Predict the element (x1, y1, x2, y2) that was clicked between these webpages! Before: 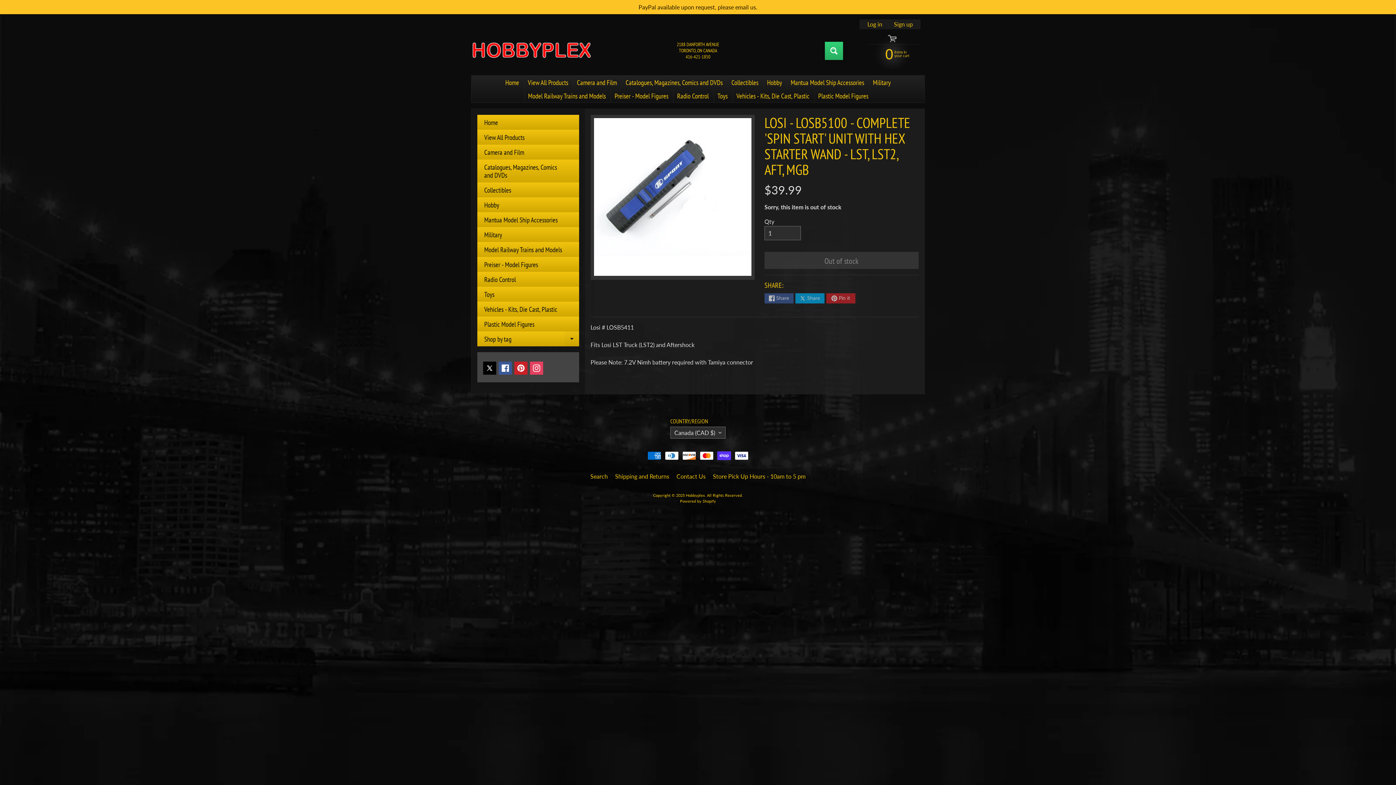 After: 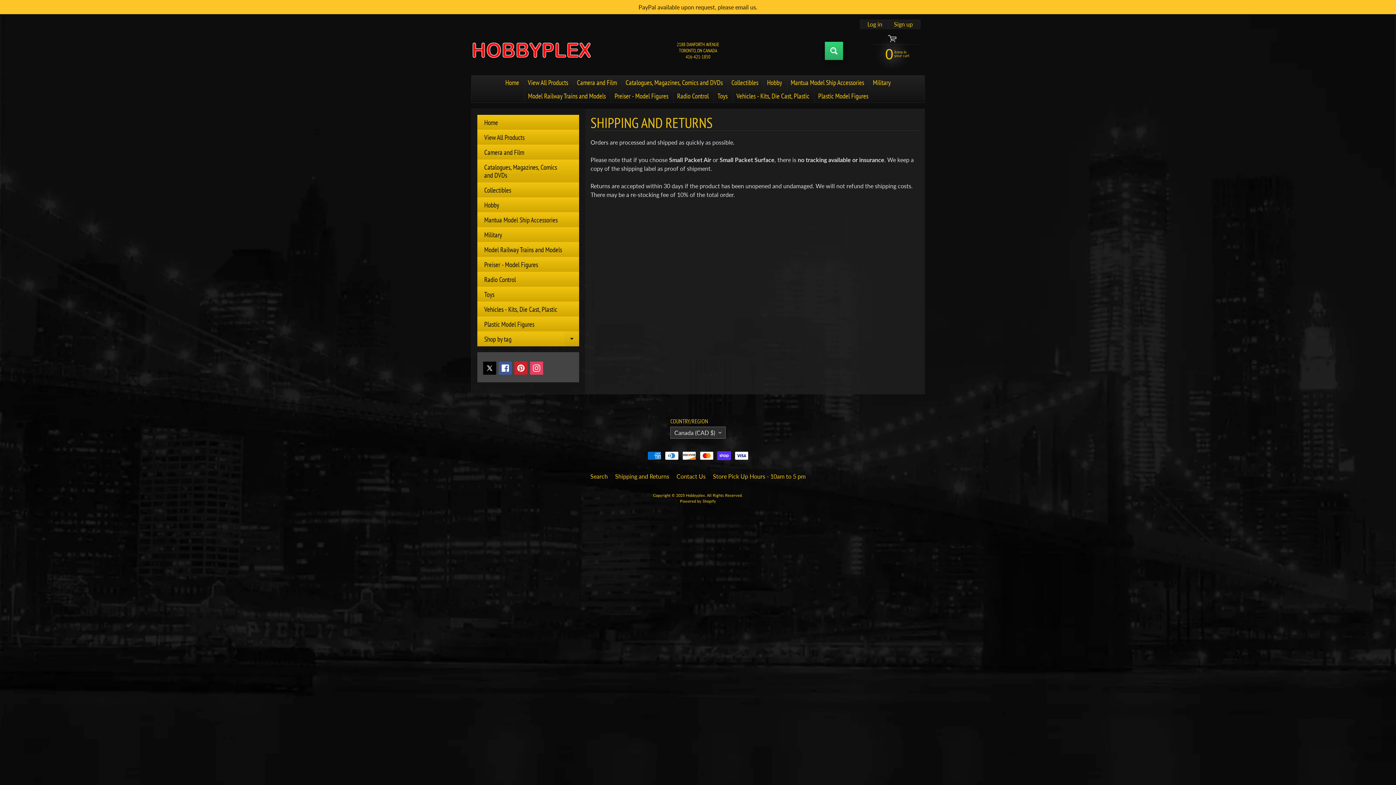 Action: label: Shipping and Returns bbox: (612, 472, 672, 481)